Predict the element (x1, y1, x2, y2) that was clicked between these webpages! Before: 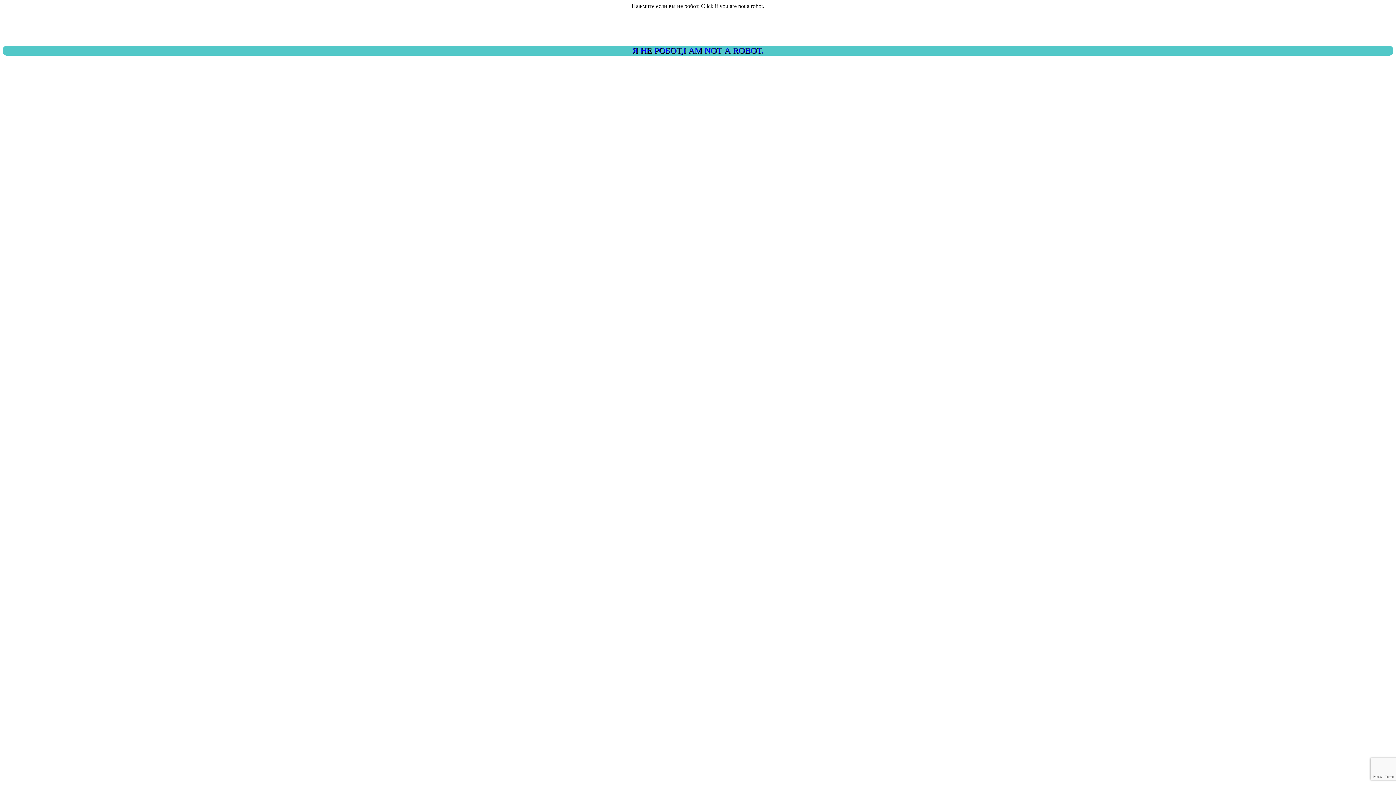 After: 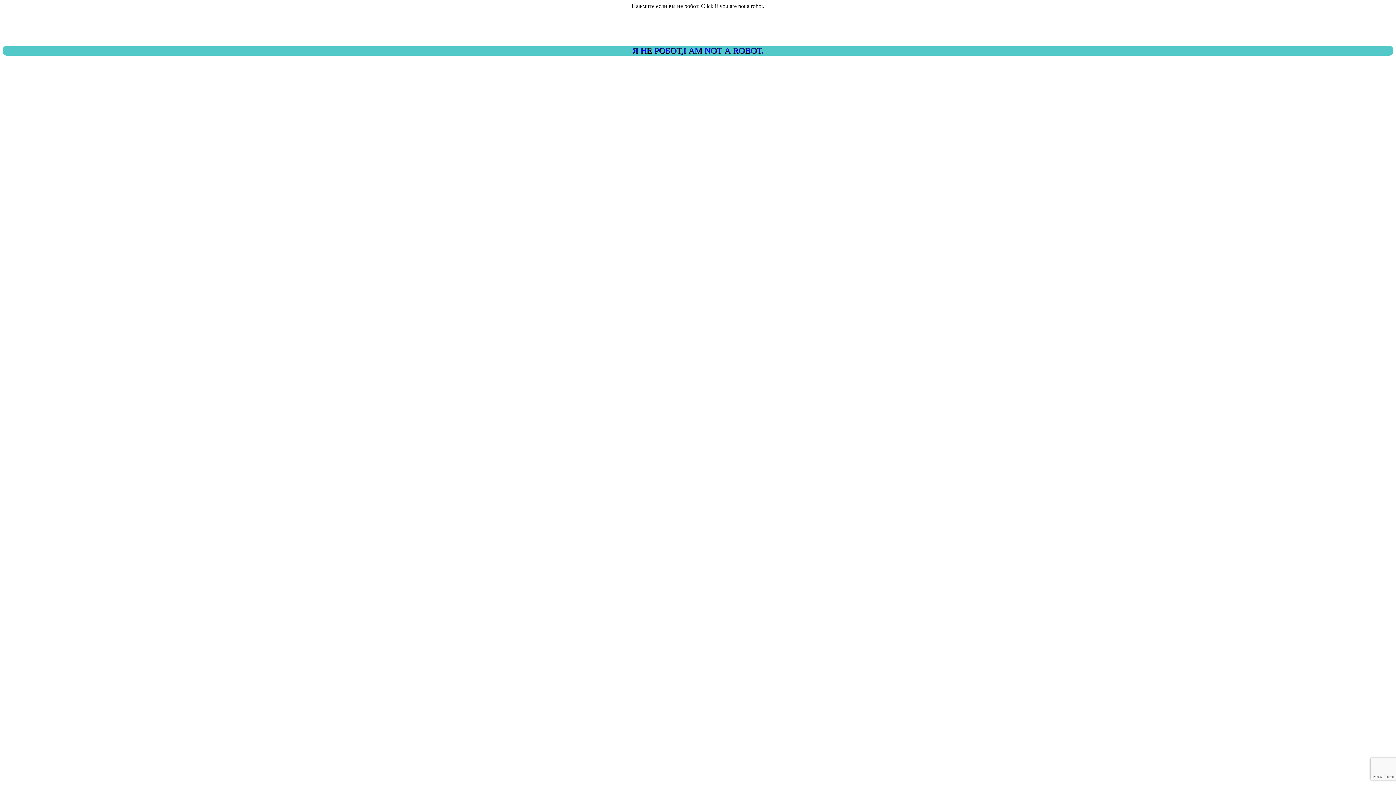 Action: label: Я НЕ РОБОТ,I AM NOT A ROBOT. bbox: (2, 45, 1393, 55)